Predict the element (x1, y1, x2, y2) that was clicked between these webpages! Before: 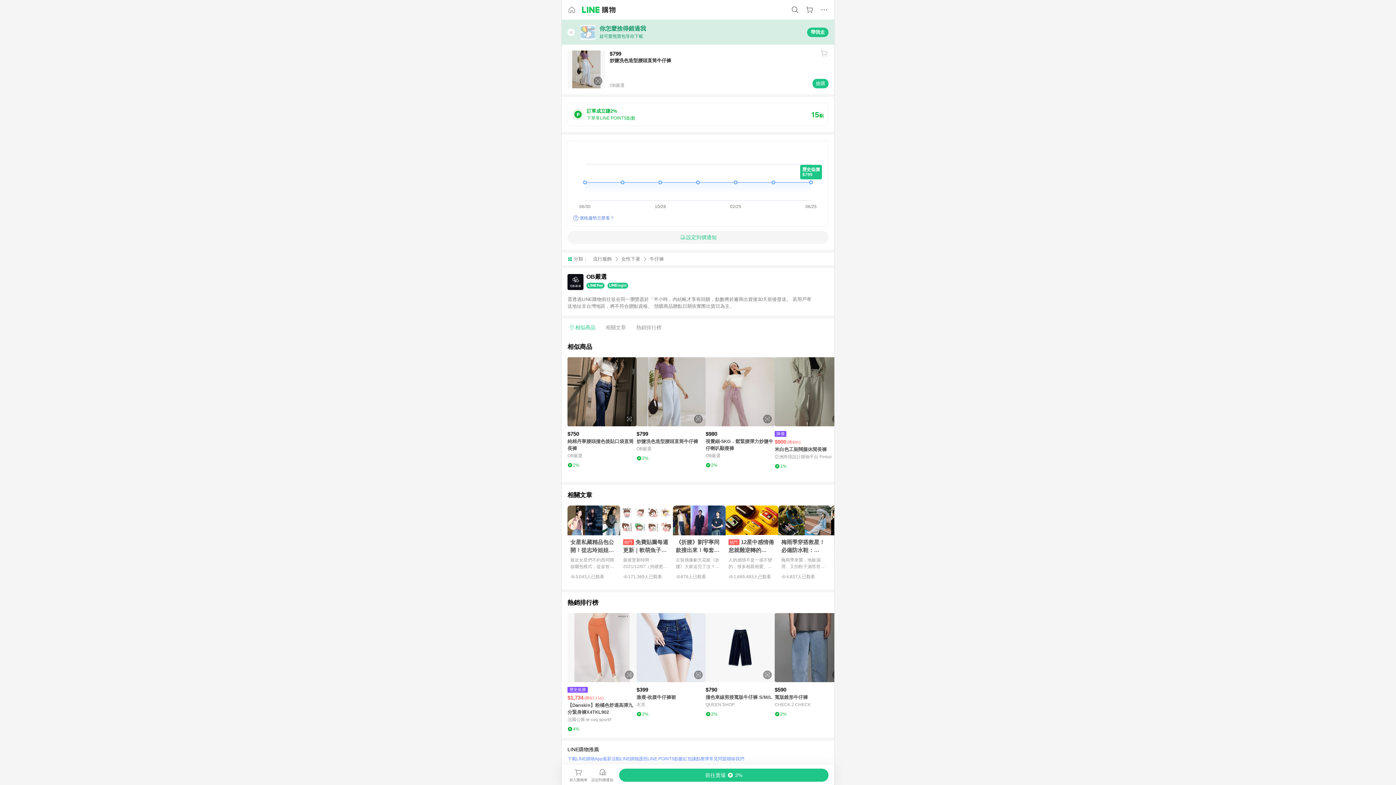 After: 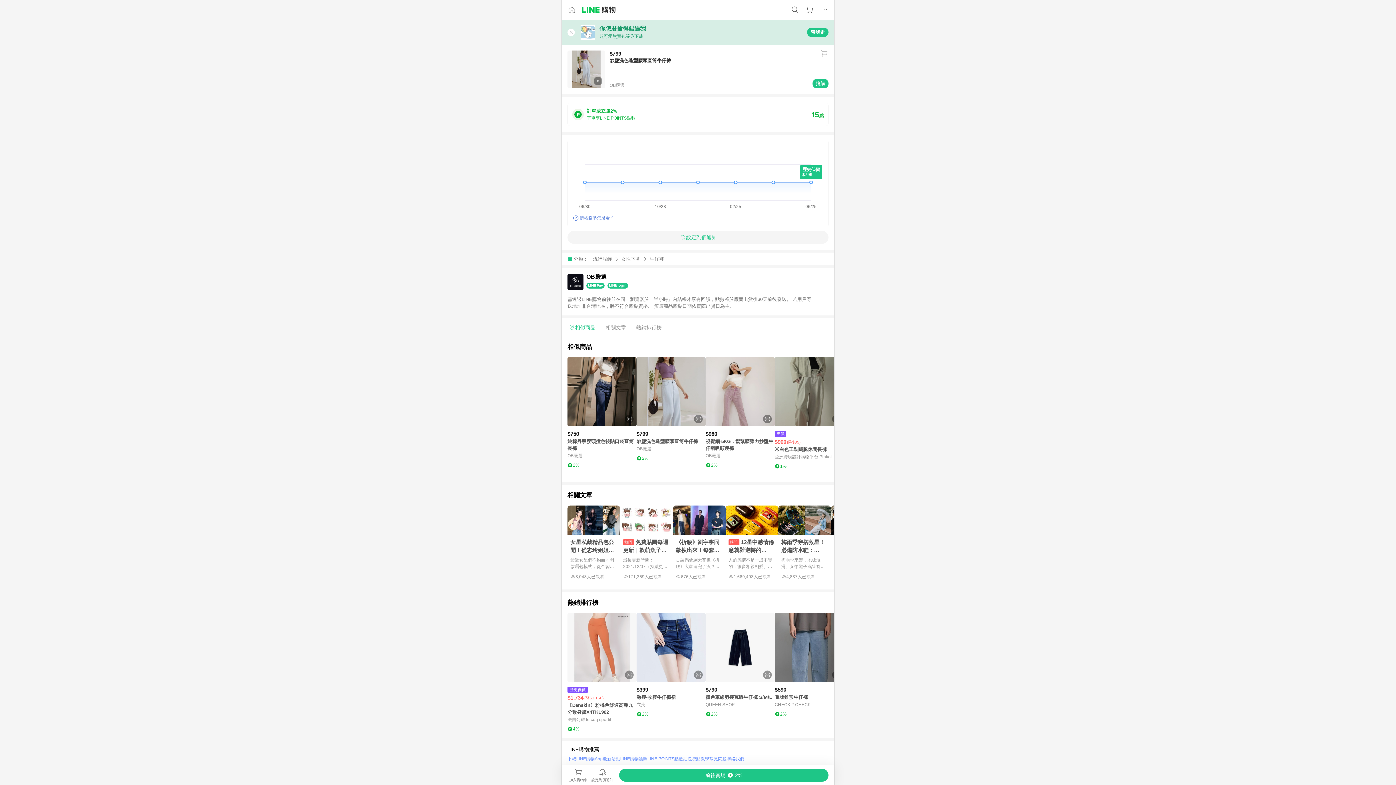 Action: label: 購買連結 bbox: (812, 78, 828, 88)